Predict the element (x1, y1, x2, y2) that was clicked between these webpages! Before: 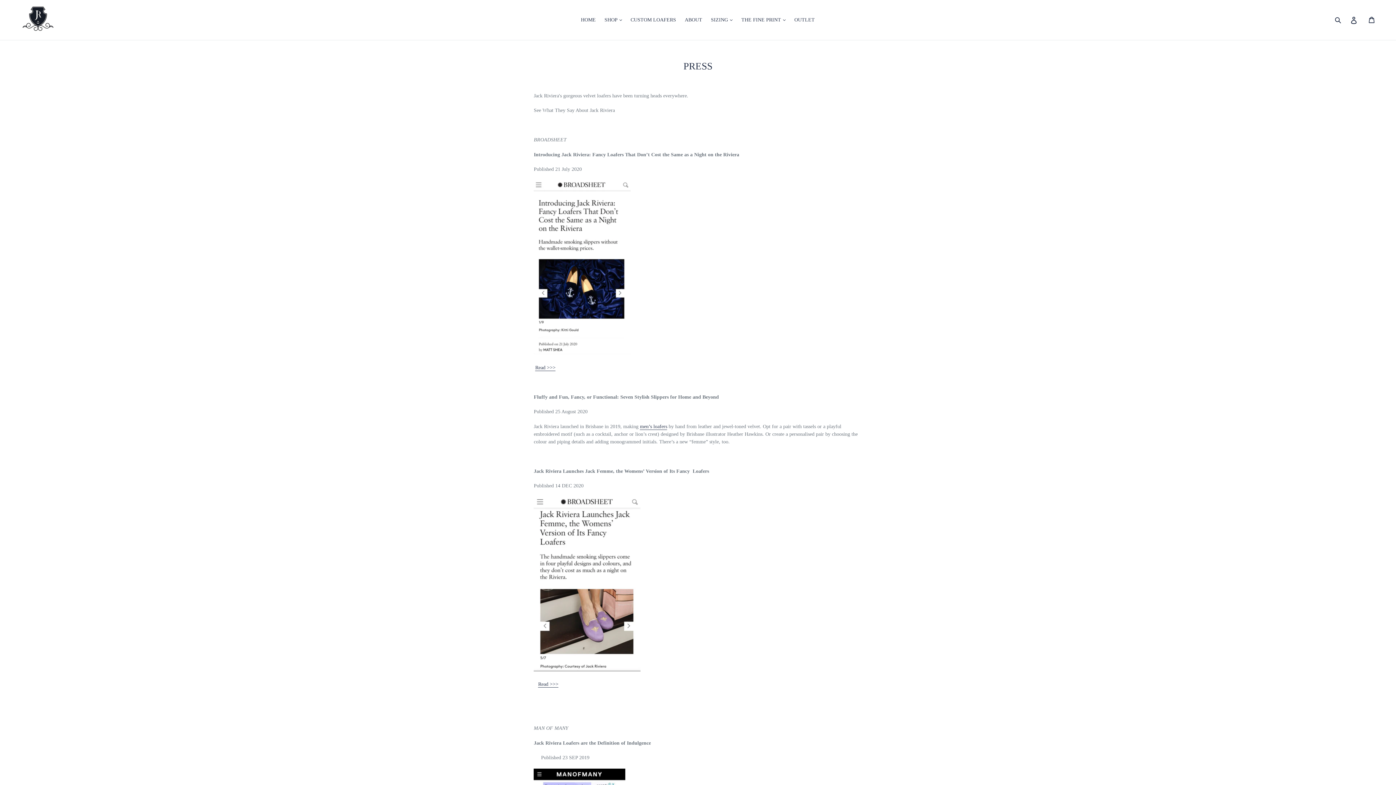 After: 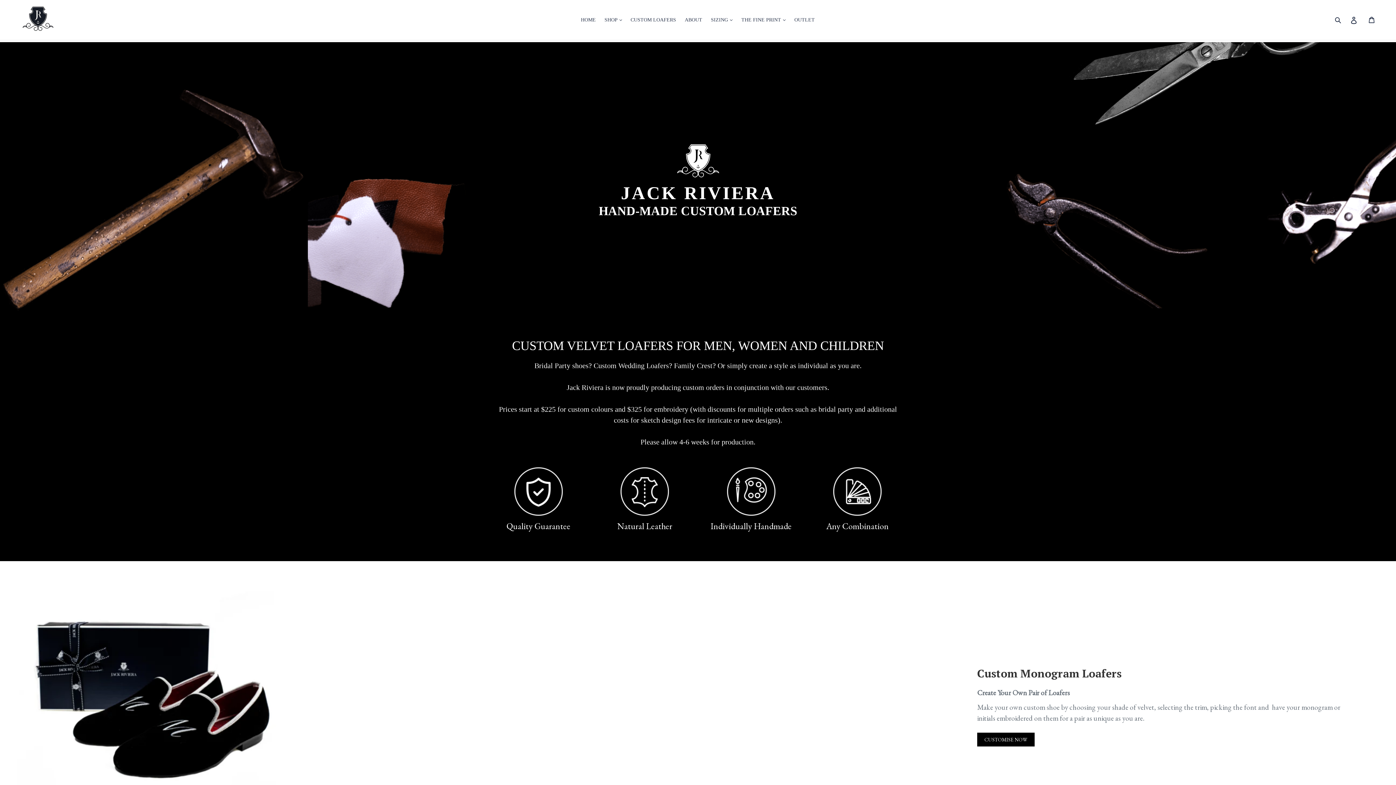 Action: bbox: (627, 14, 679, 24) label: CUSTOM LOAFERS